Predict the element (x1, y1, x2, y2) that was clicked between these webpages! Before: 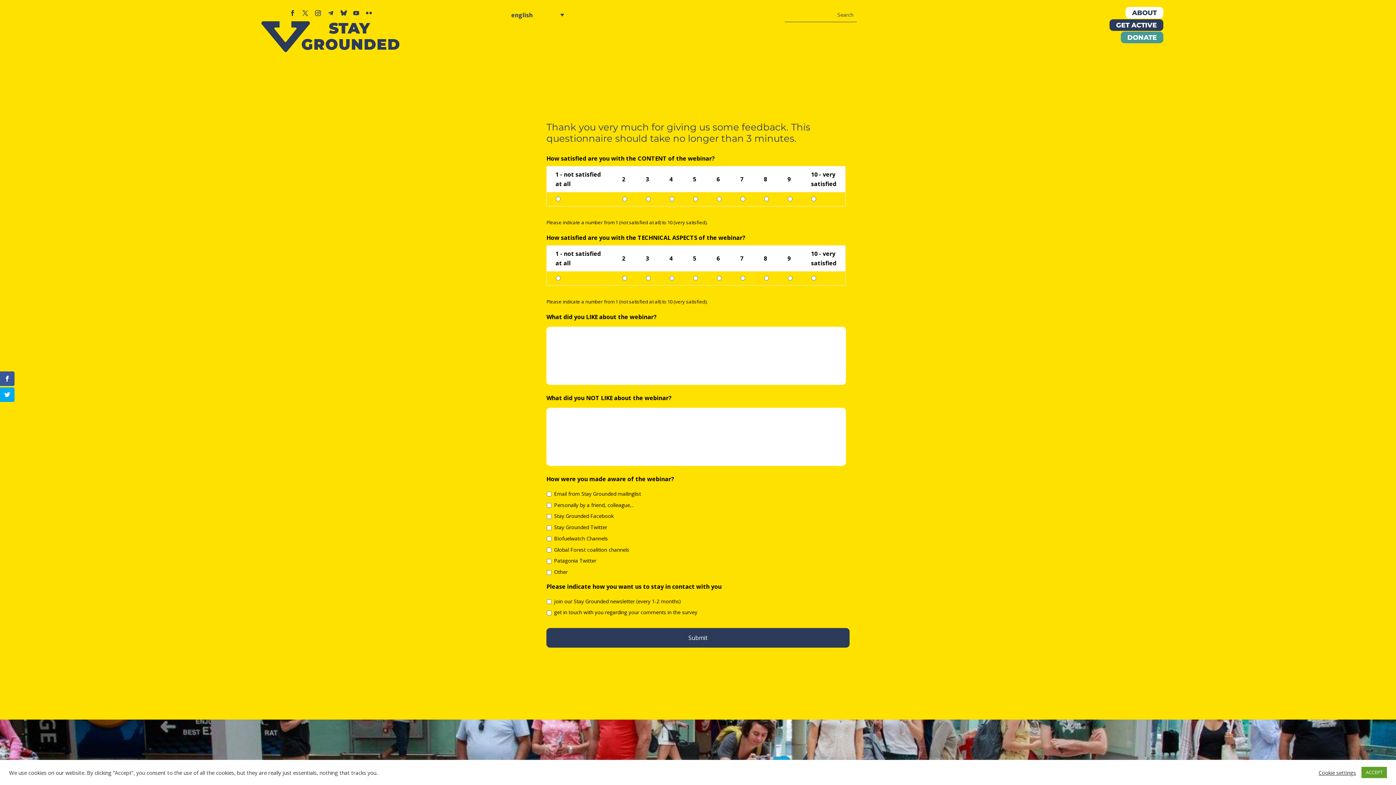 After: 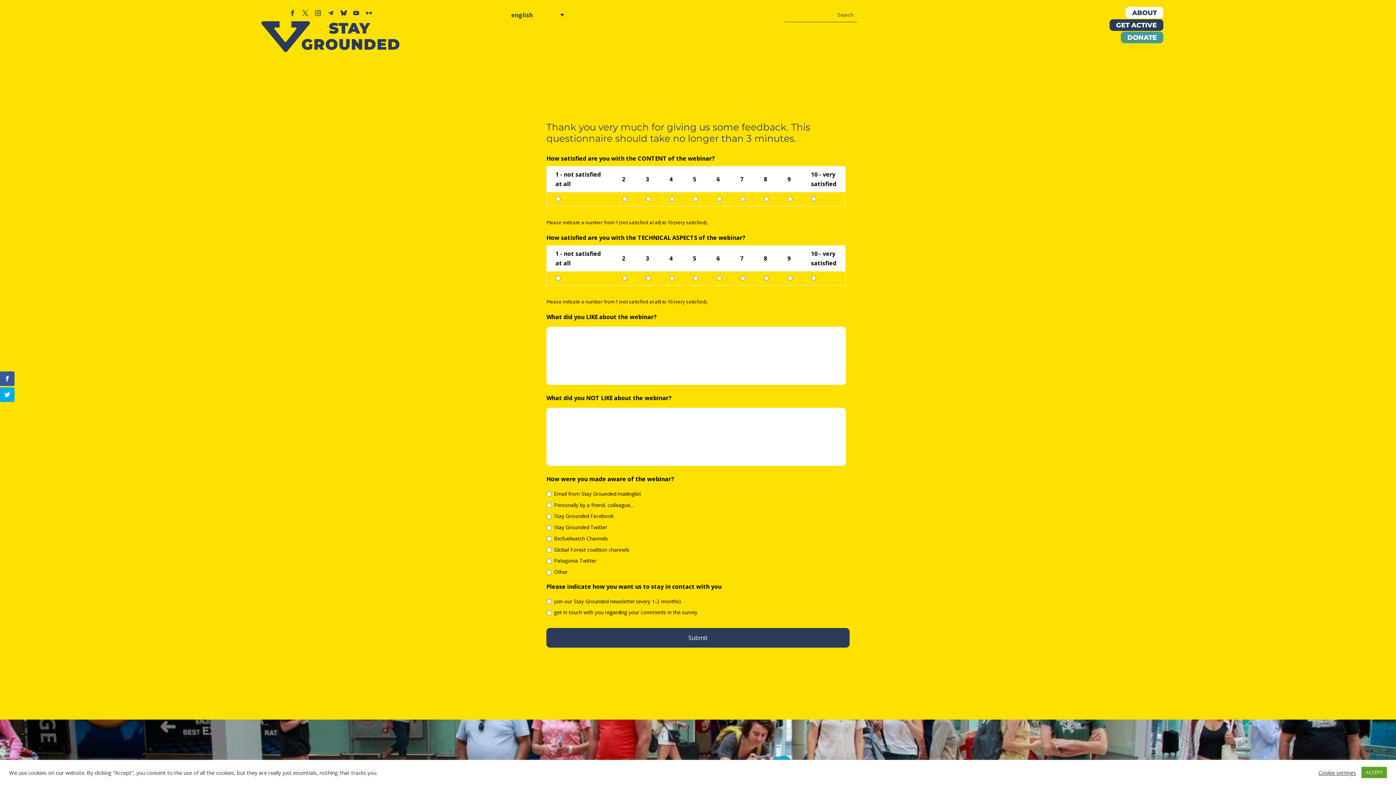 Action: bbox: (286, 7, 298, 18)